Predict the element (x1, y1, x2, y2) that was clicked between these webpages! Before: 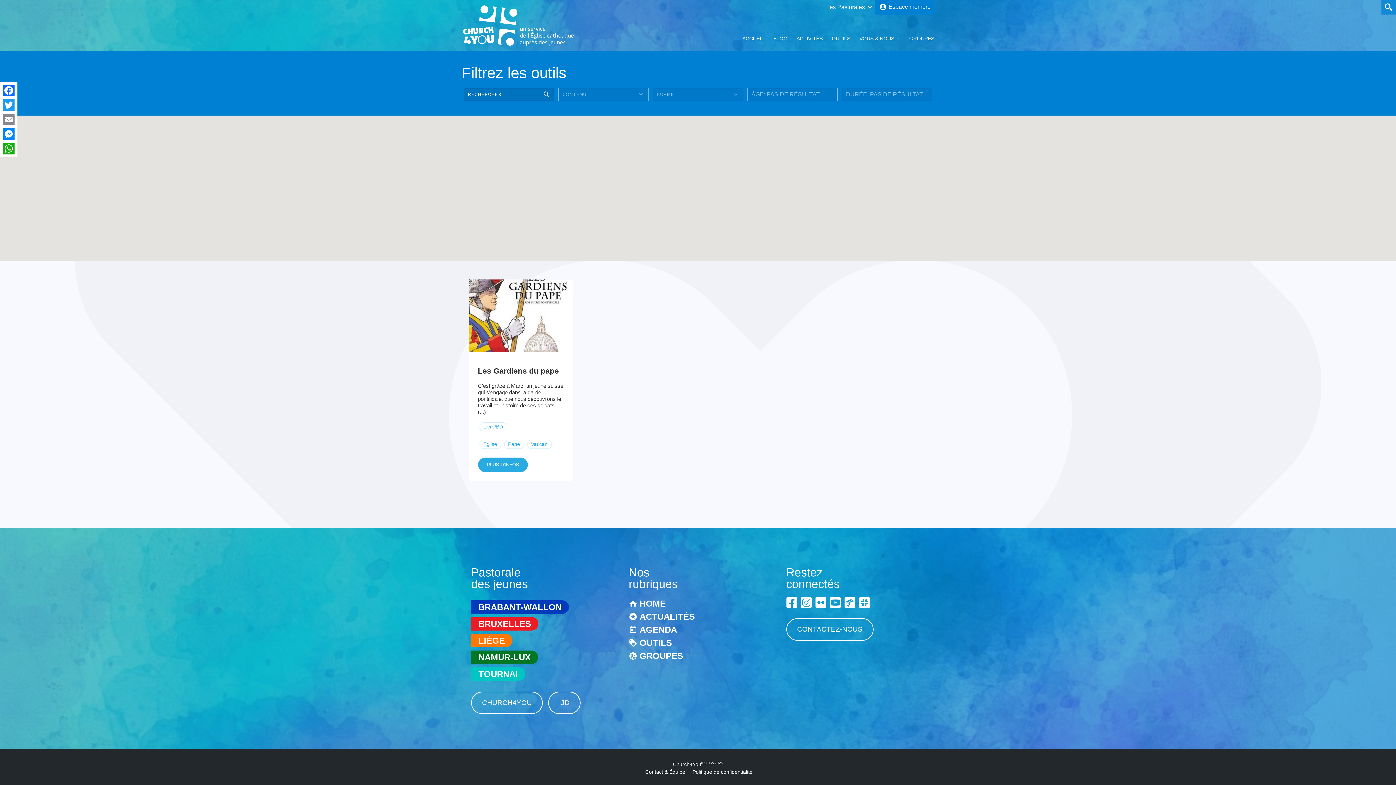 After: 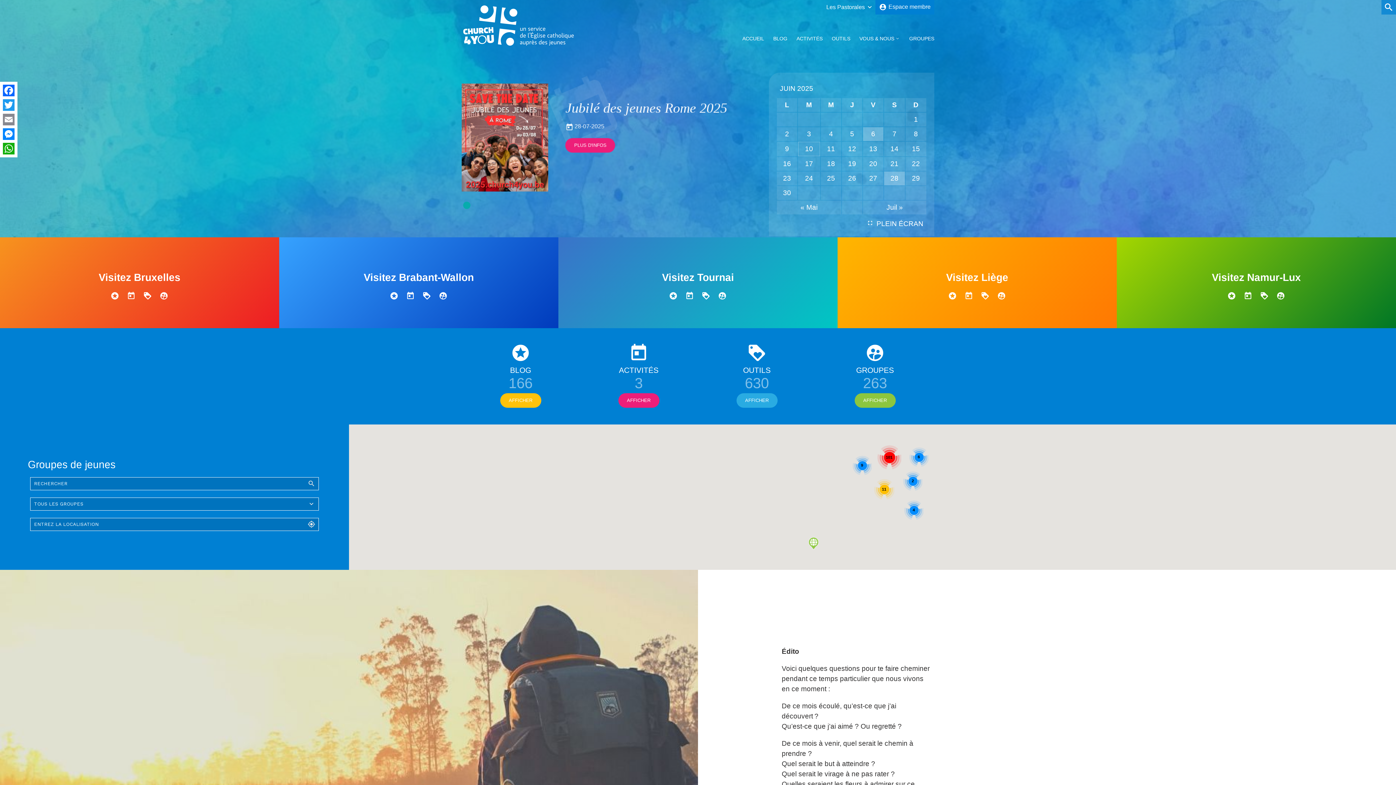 Action: bbox: (673, 761, 723, 767) label: Church4You©2012-2025